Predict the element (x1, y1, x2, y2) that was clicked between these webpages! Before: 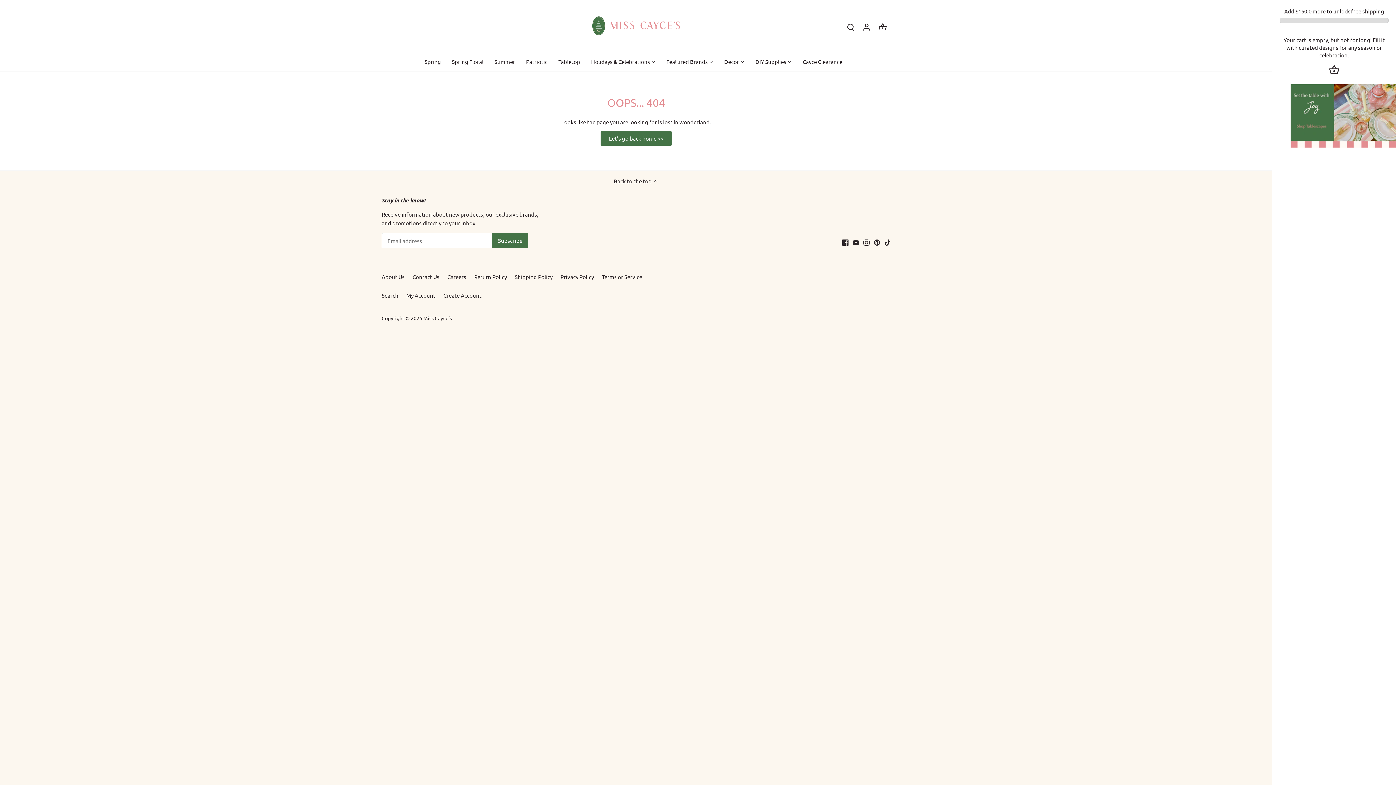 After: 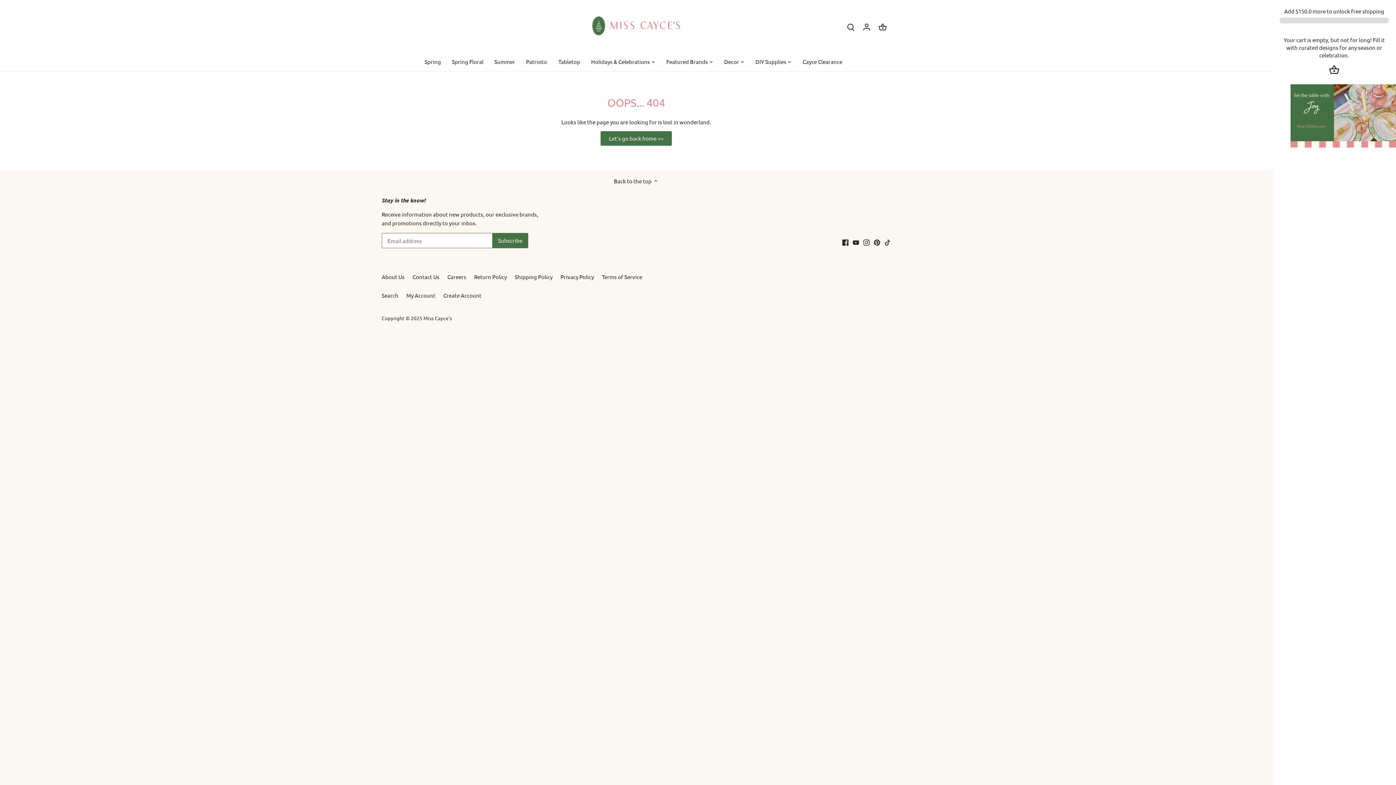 Action: bbox: (884, 237, 890, 245) label: Tiktok